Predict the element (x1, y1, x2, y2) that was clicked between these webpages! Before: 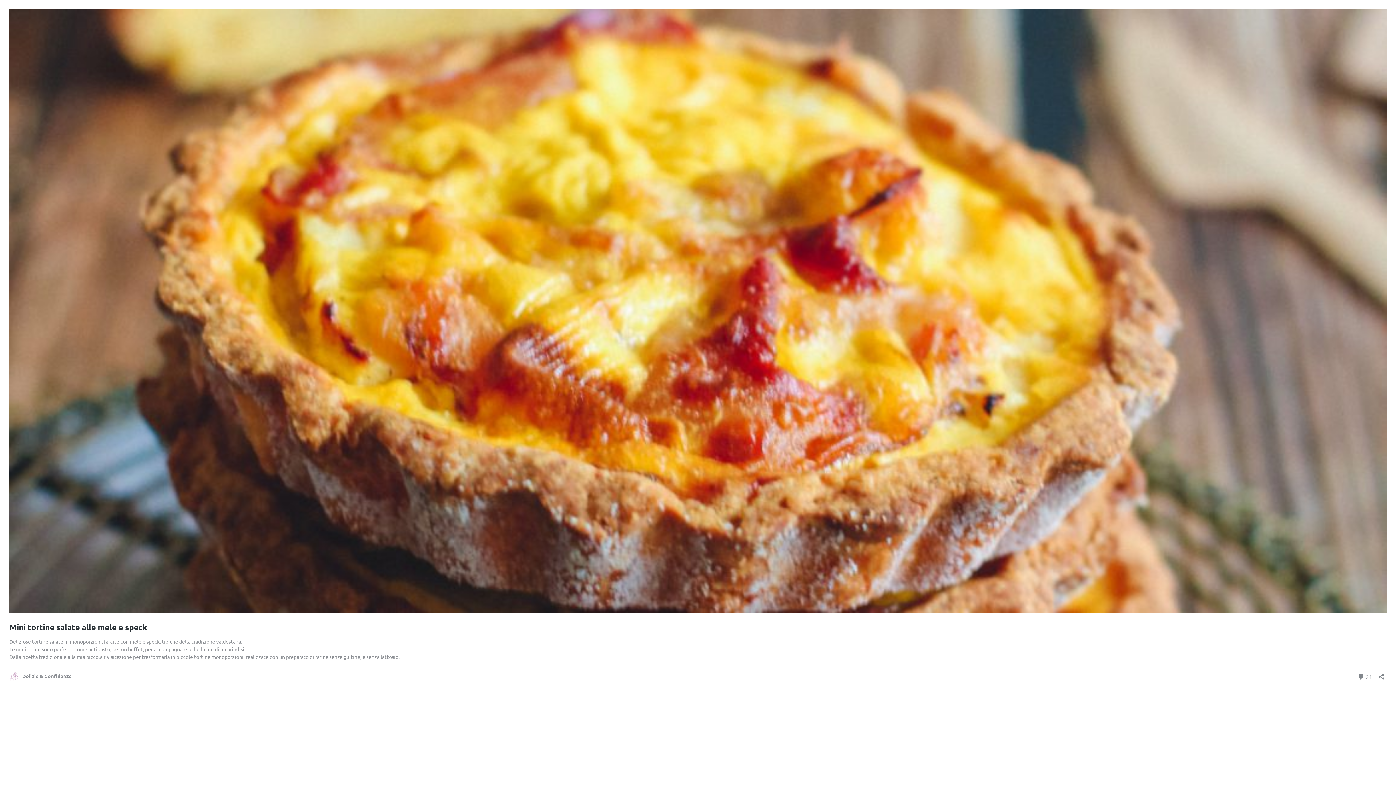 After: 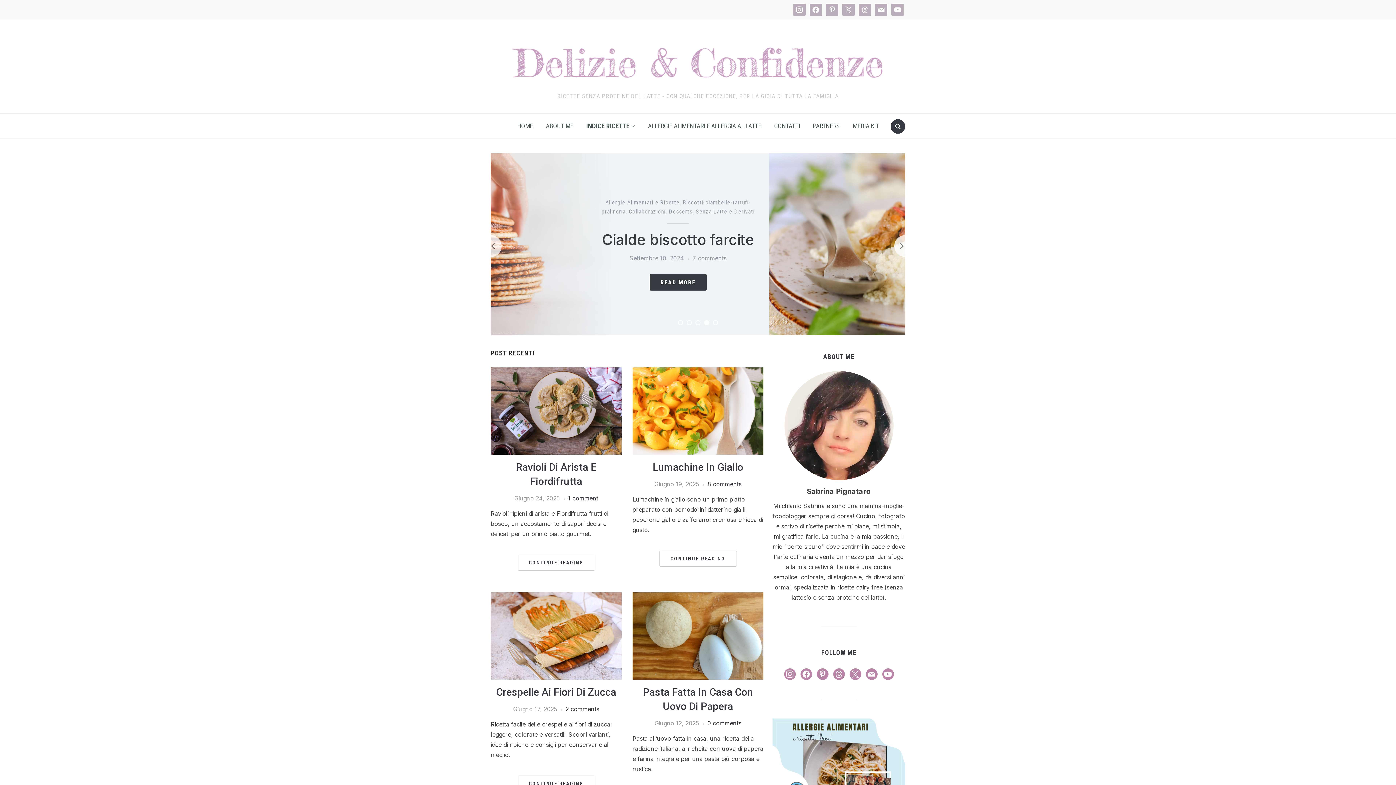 Action: bbox: (9, 672, 71, 681) label: Delizie & Confidenze